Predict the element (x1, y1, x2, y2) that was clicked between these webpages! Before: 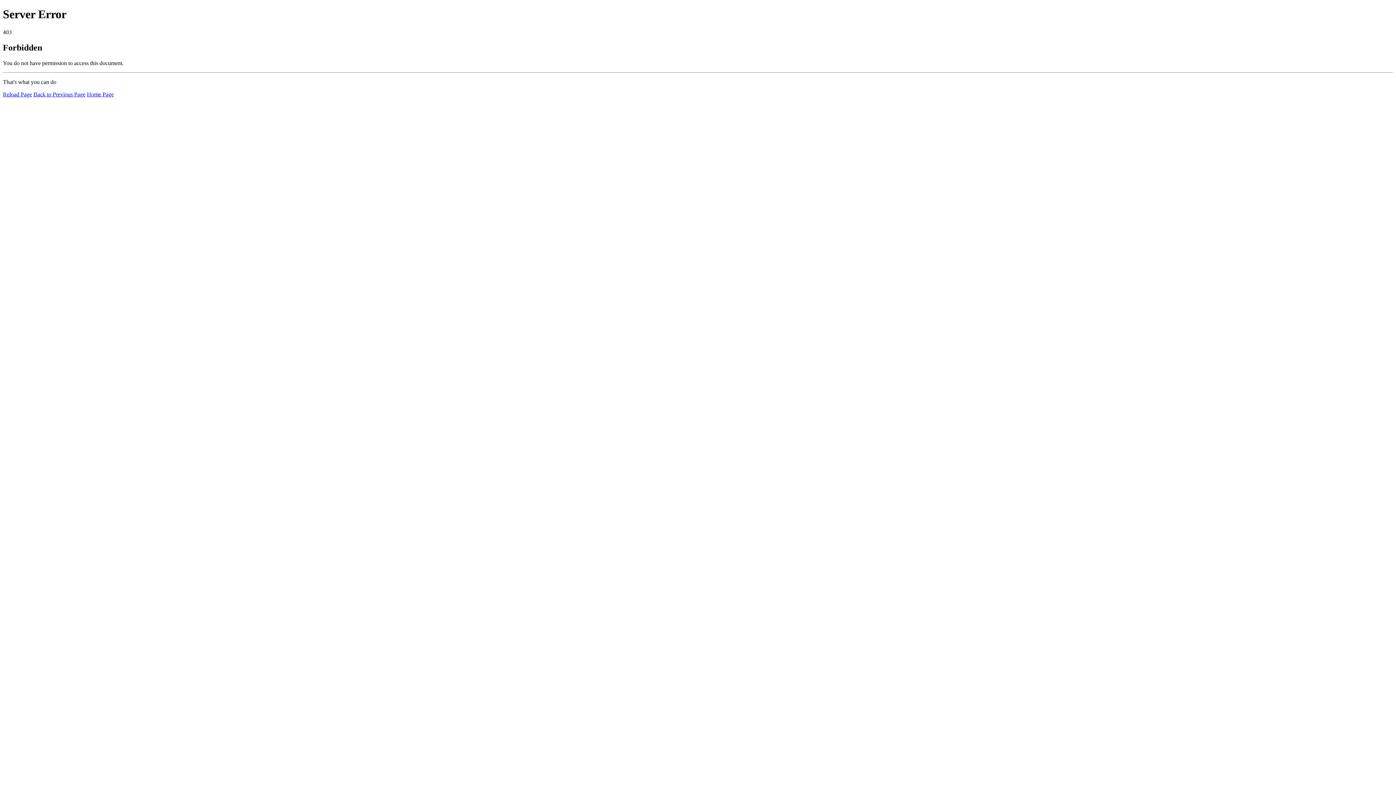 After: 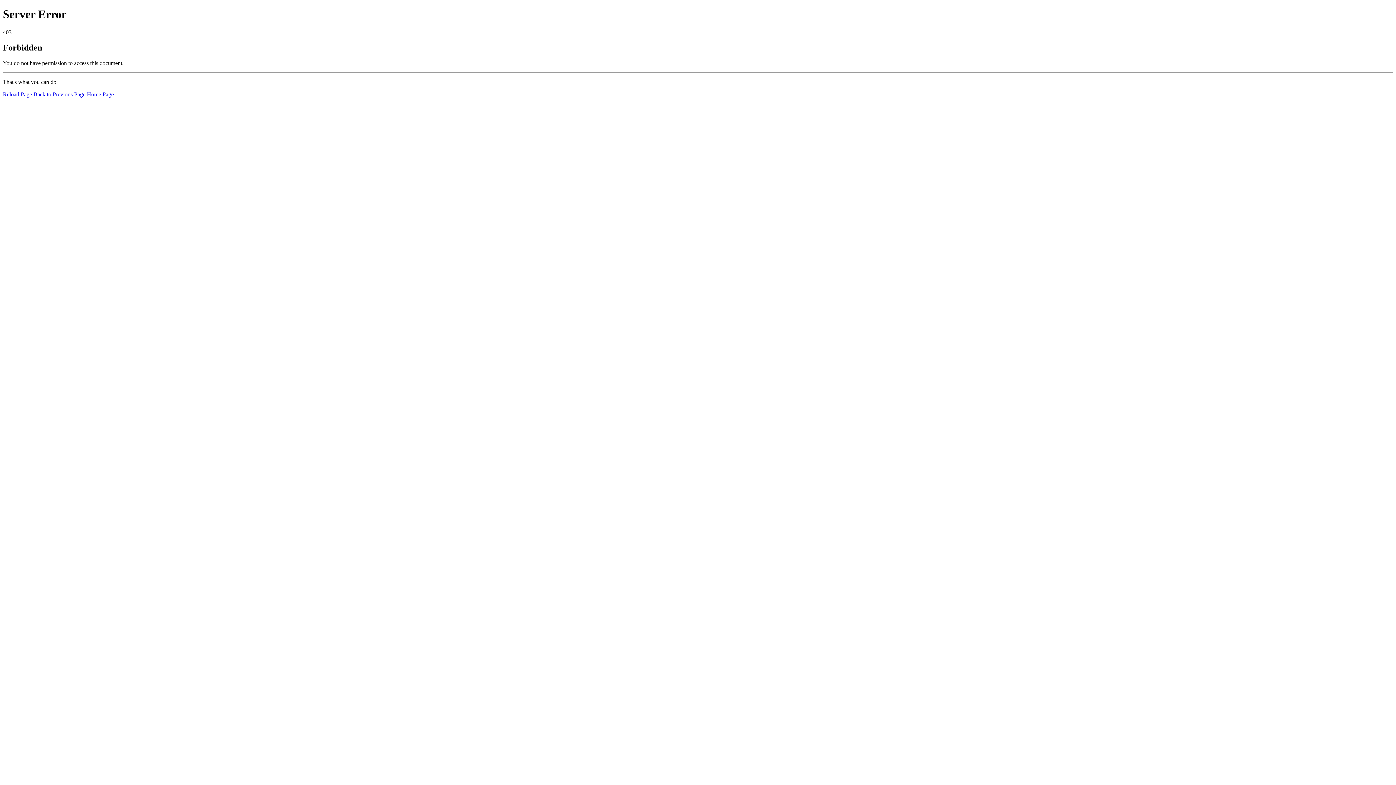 Action: bbox: (2, 91, 32, 97) label: Reload Page